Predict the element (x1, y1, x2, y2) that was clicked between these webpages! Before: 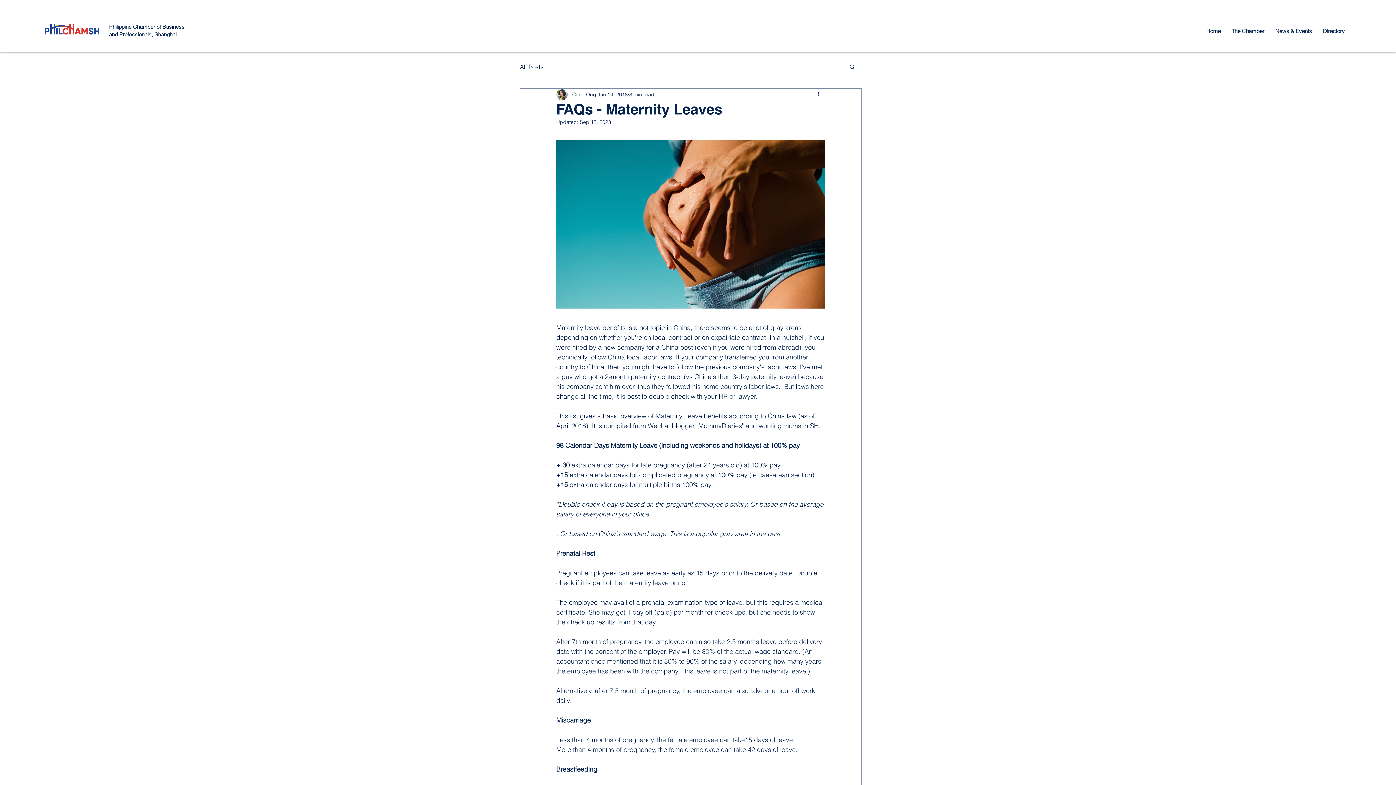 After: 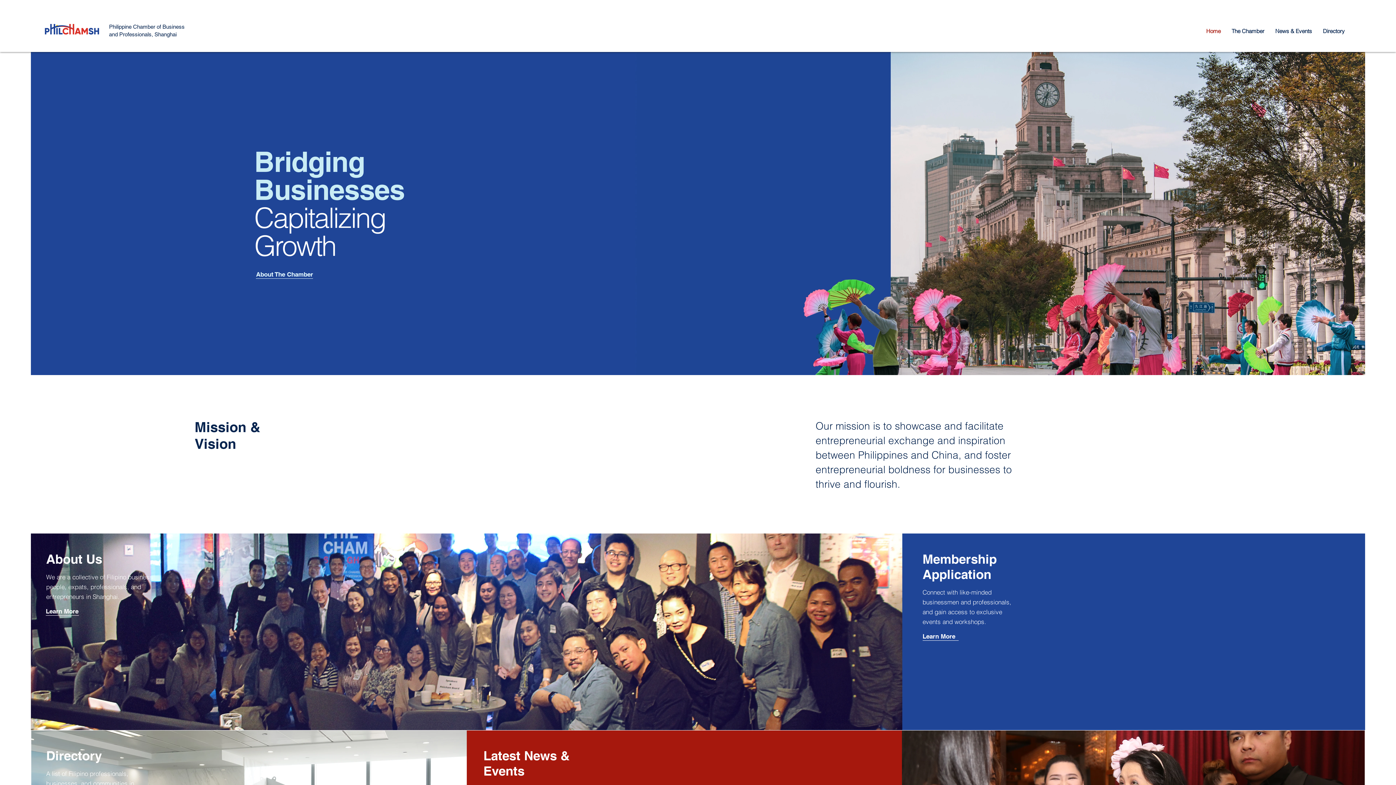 Action: bbox: (1201, 22, 1226, 39) label: Home